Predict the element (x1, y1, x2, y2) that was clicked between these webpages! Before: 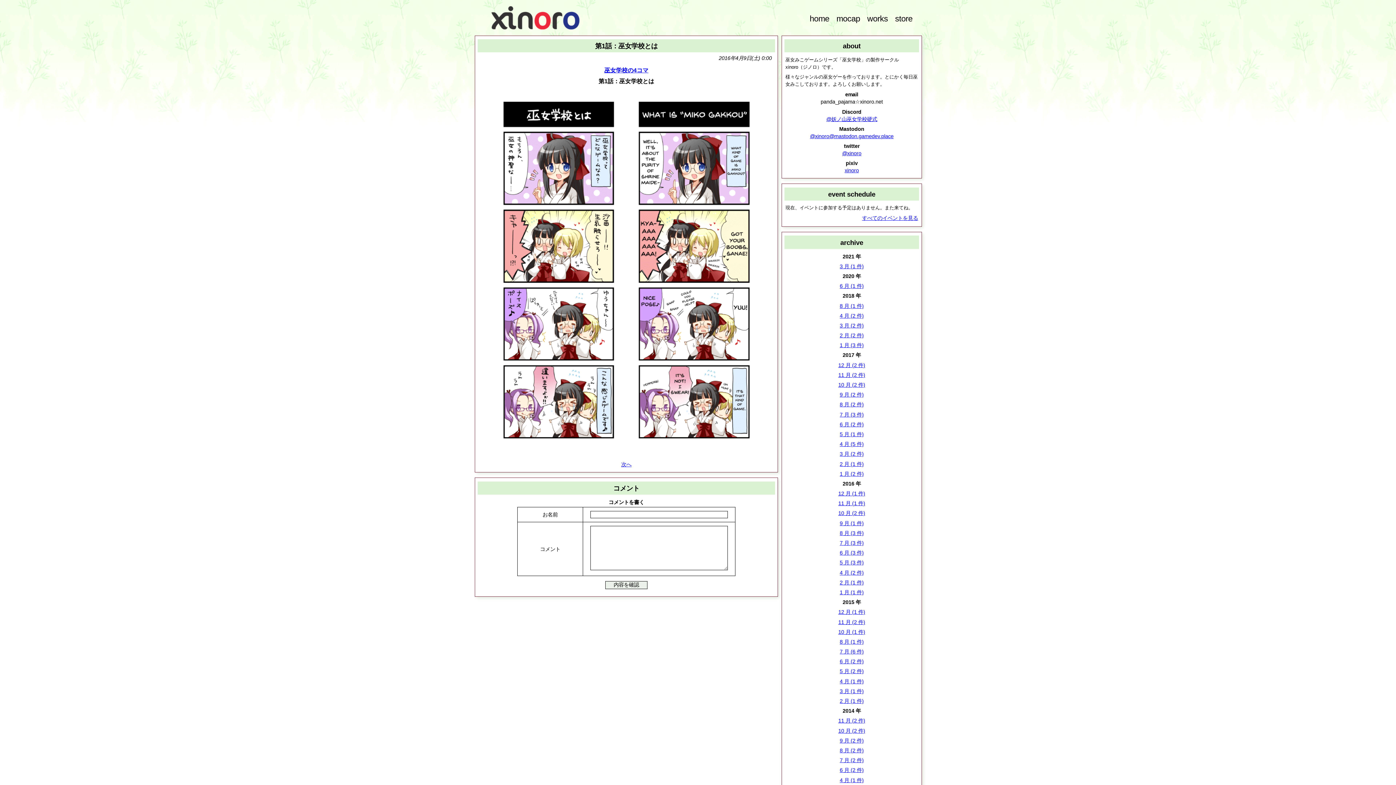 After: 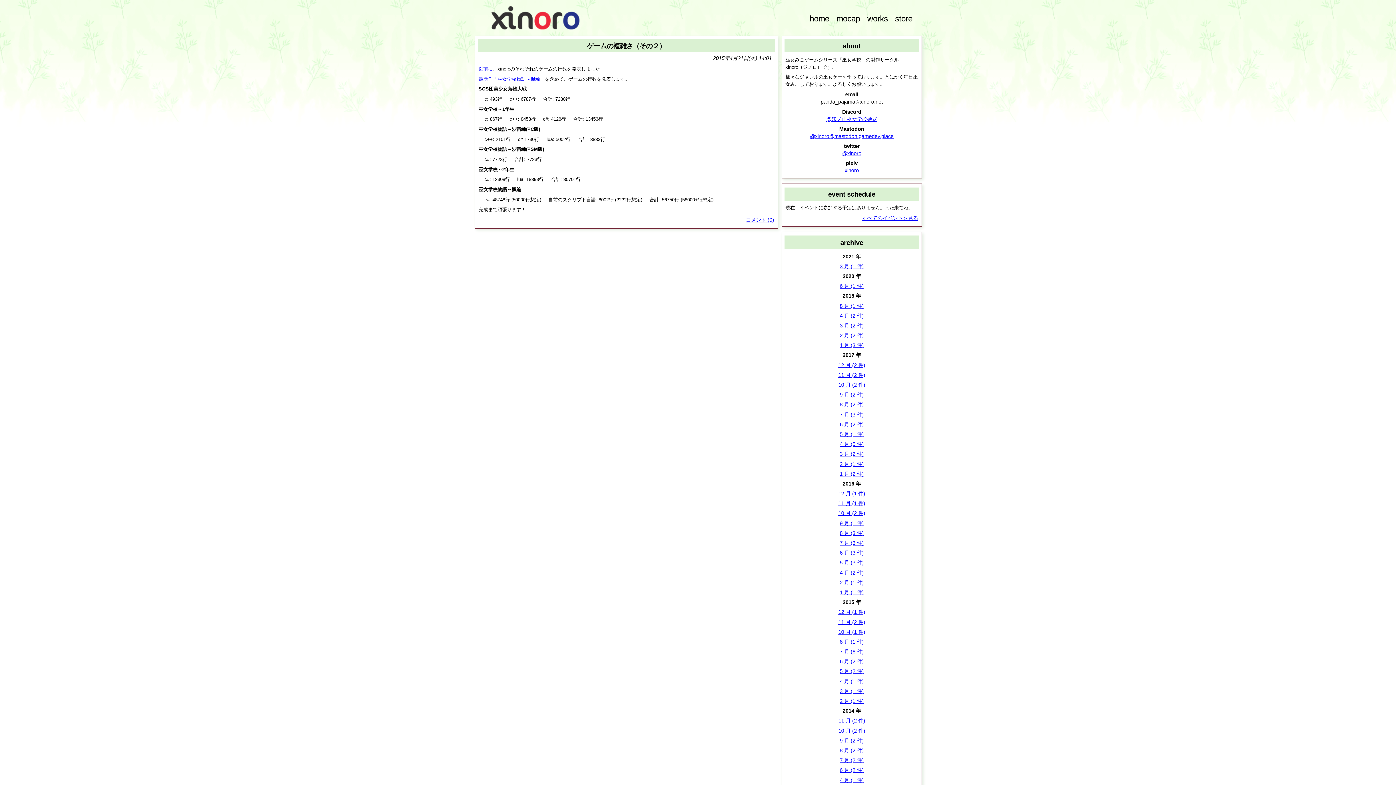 Action: label: 4 月 (1 件) bbox: (840, 678, 864, 684)